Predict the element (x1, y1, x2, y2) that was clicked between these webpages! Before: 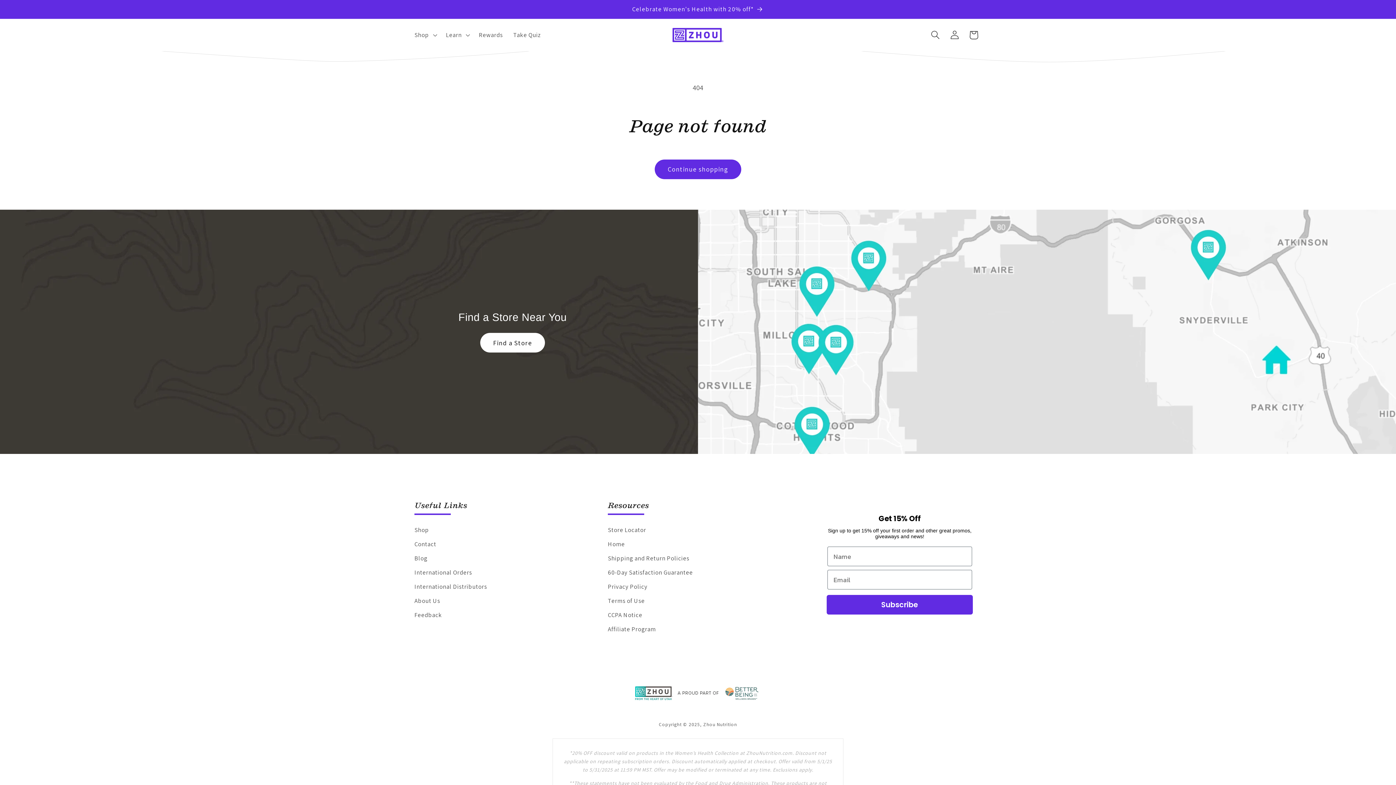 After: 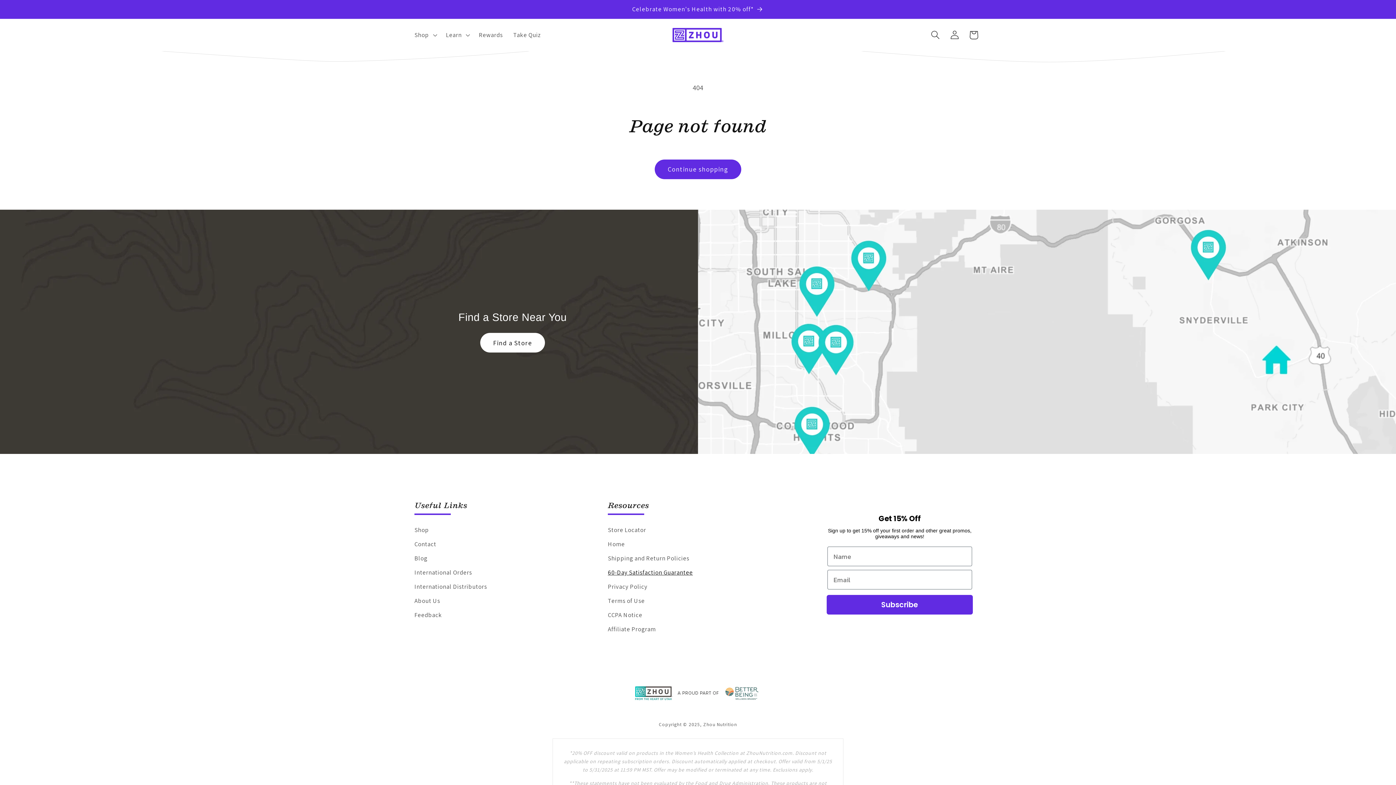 Action: bbox: (608, 565, 693, 579) label: 60-Day Satisfaction Guarantee